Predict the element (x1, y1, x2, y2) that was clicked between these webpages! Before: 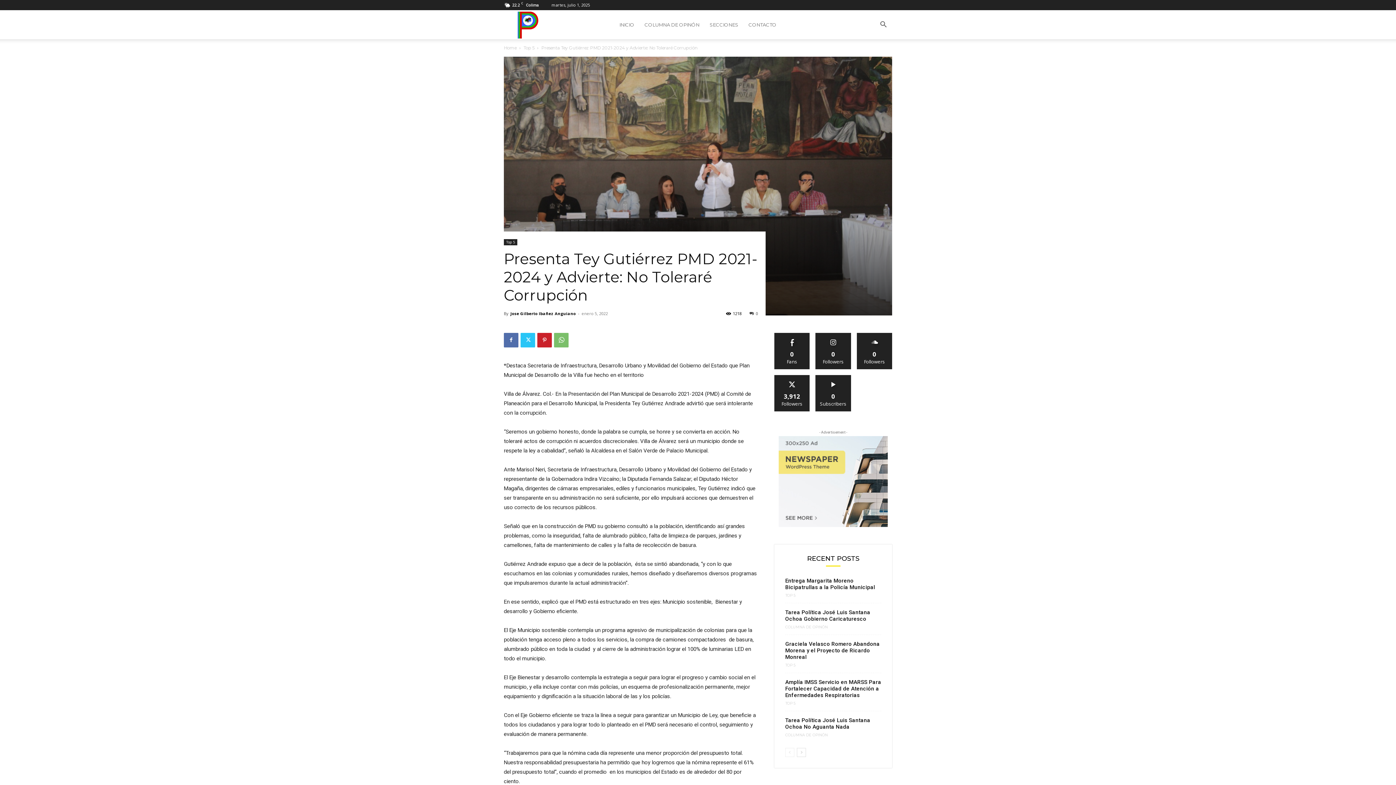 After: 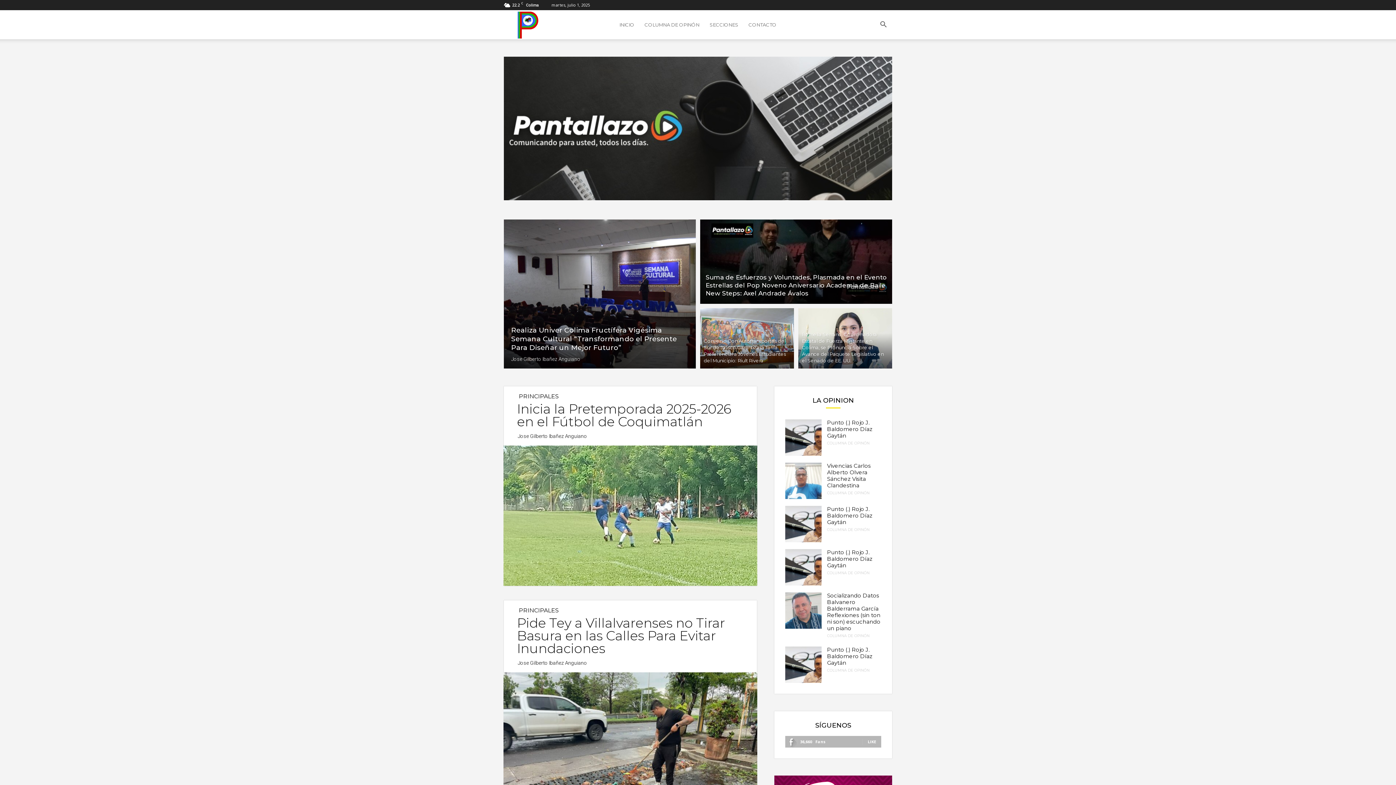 Action: bbox: (504, 45, 516, 50) label: Home